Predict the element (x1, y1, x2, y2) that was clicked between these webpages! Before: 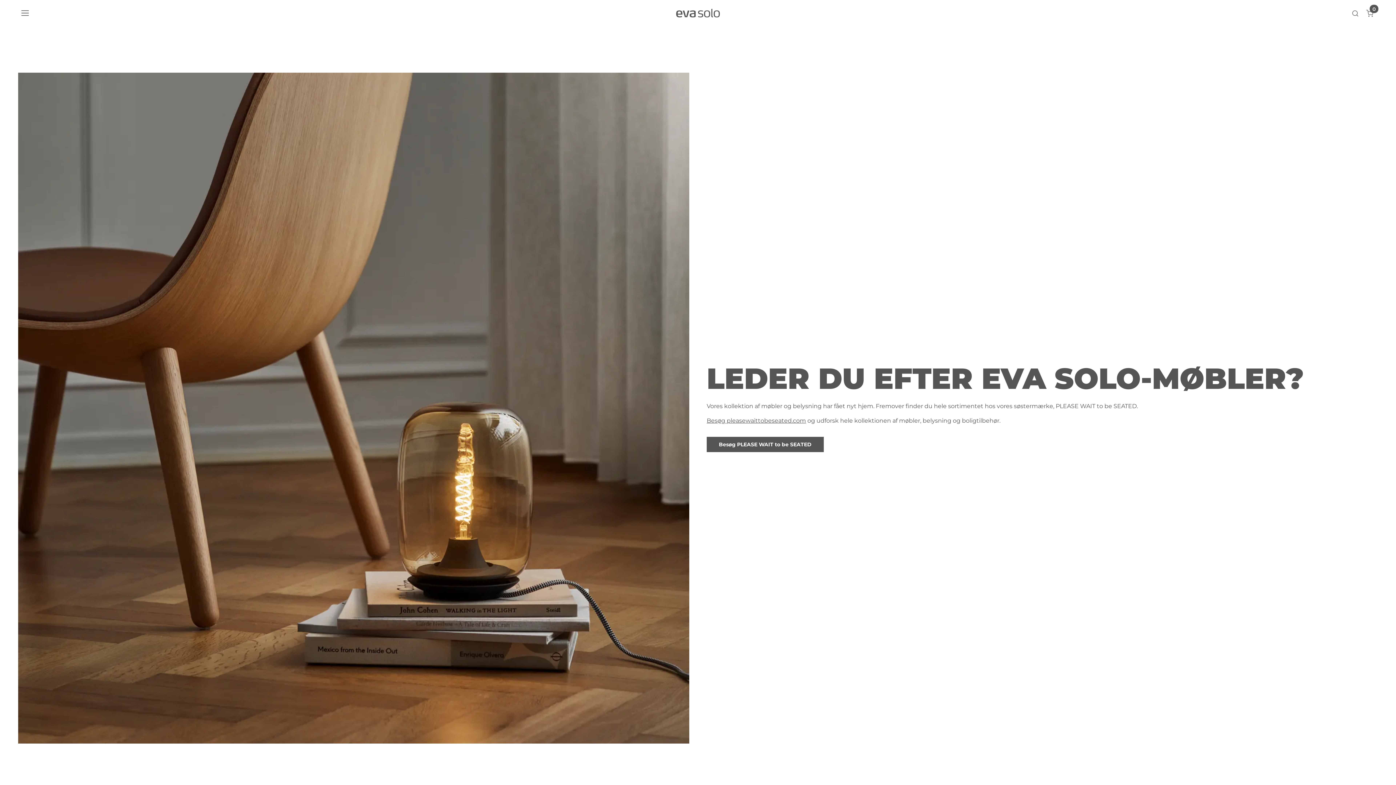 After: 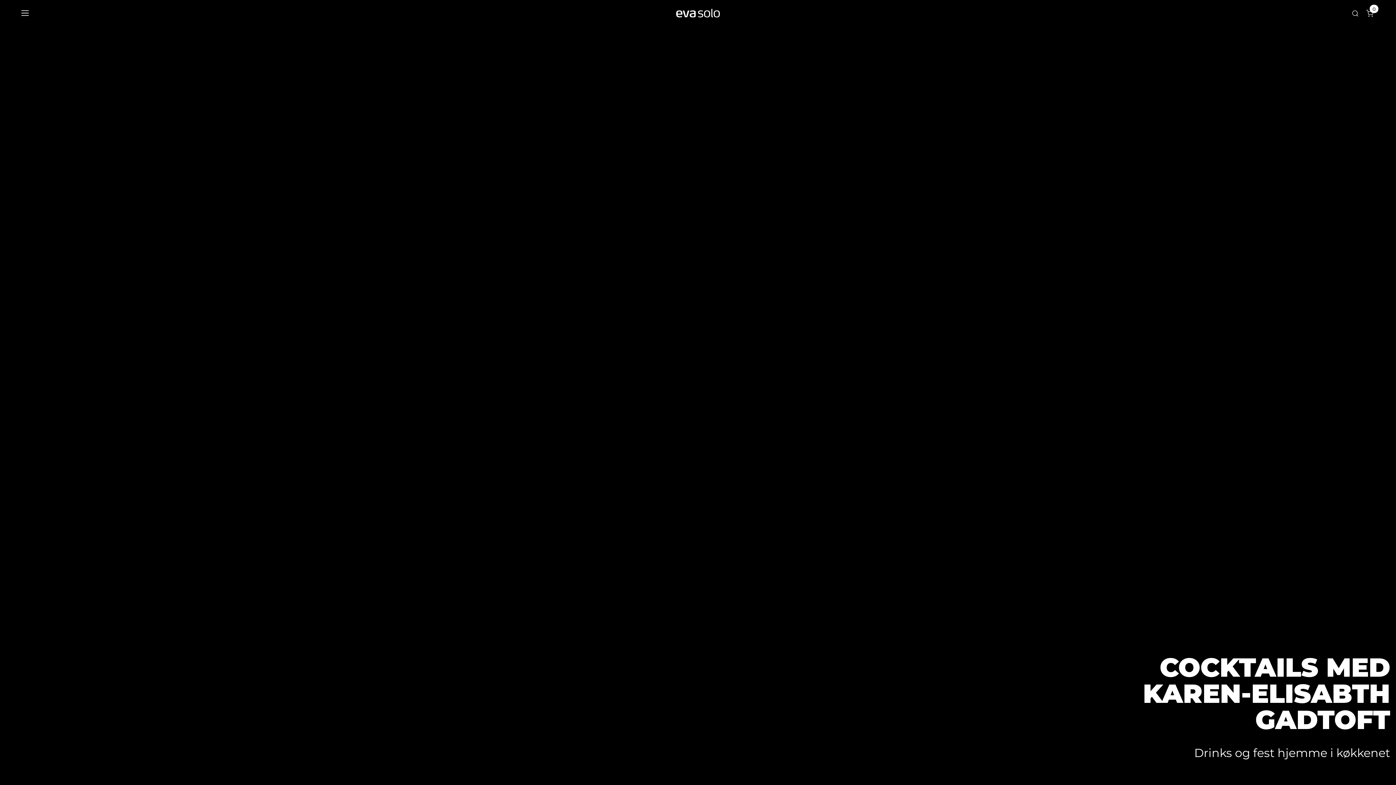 Action: label: Logo bbox: (676, 0, 720, 26)